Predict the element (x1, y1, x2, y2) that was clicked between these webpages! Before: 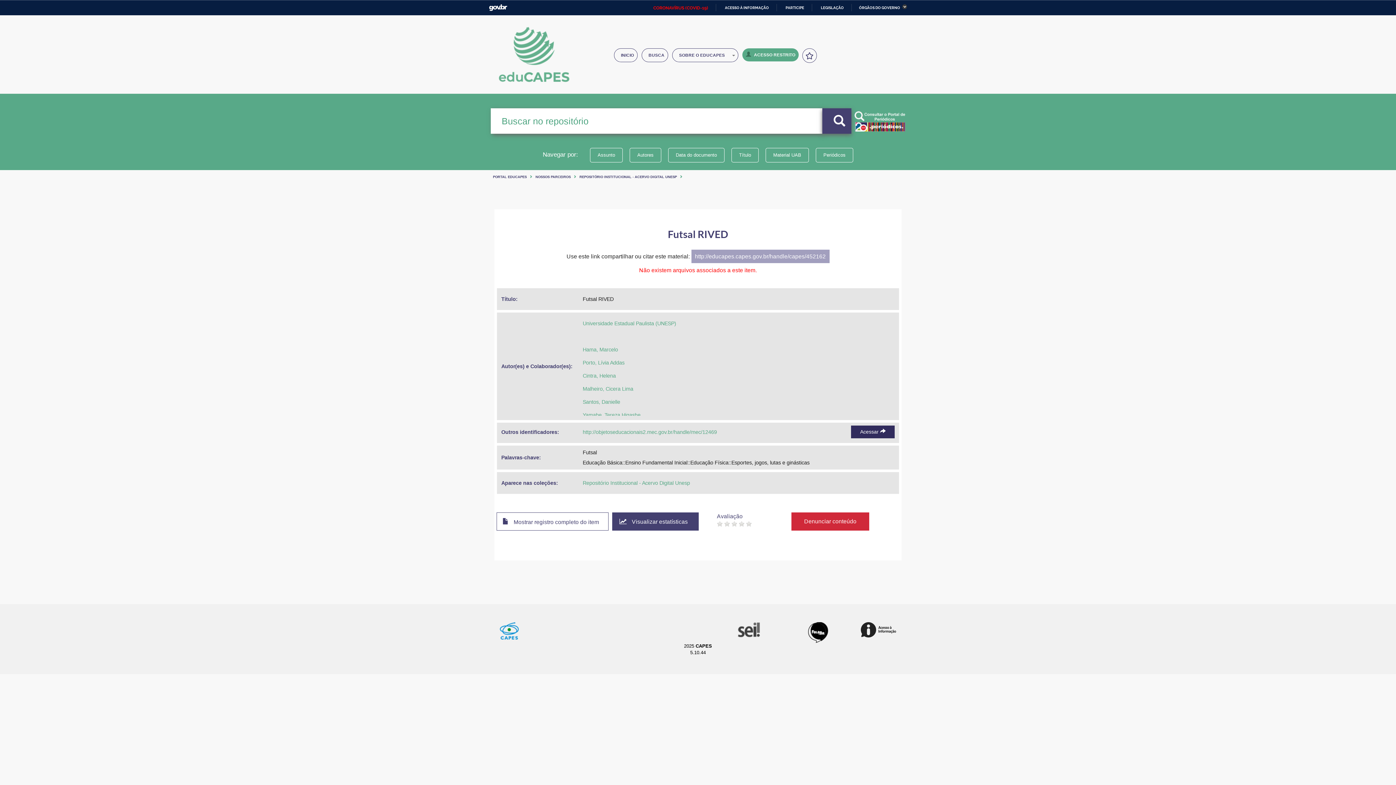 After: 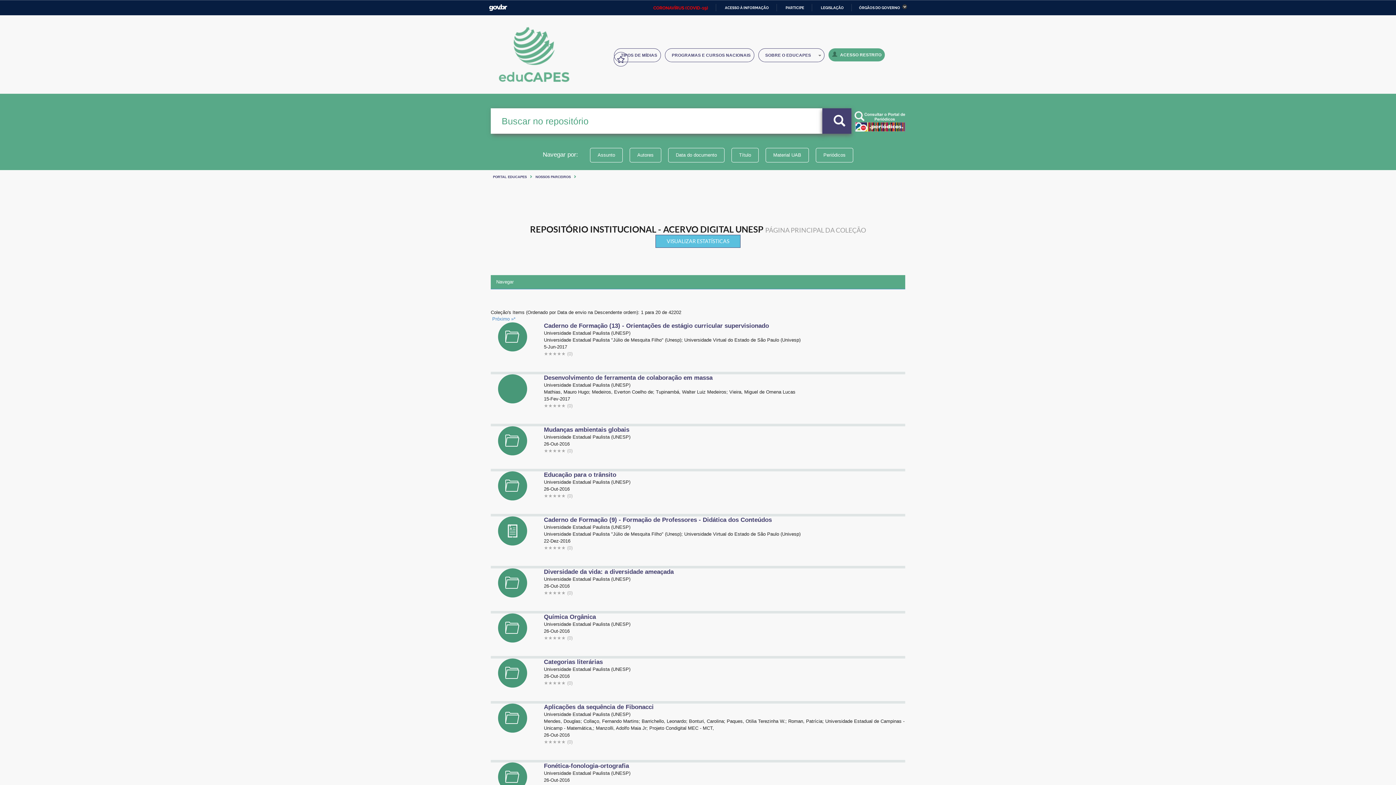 Action: bbox: (582, 480, 690, 486) label: Repositório Institucional - Acervo Digital Unesp